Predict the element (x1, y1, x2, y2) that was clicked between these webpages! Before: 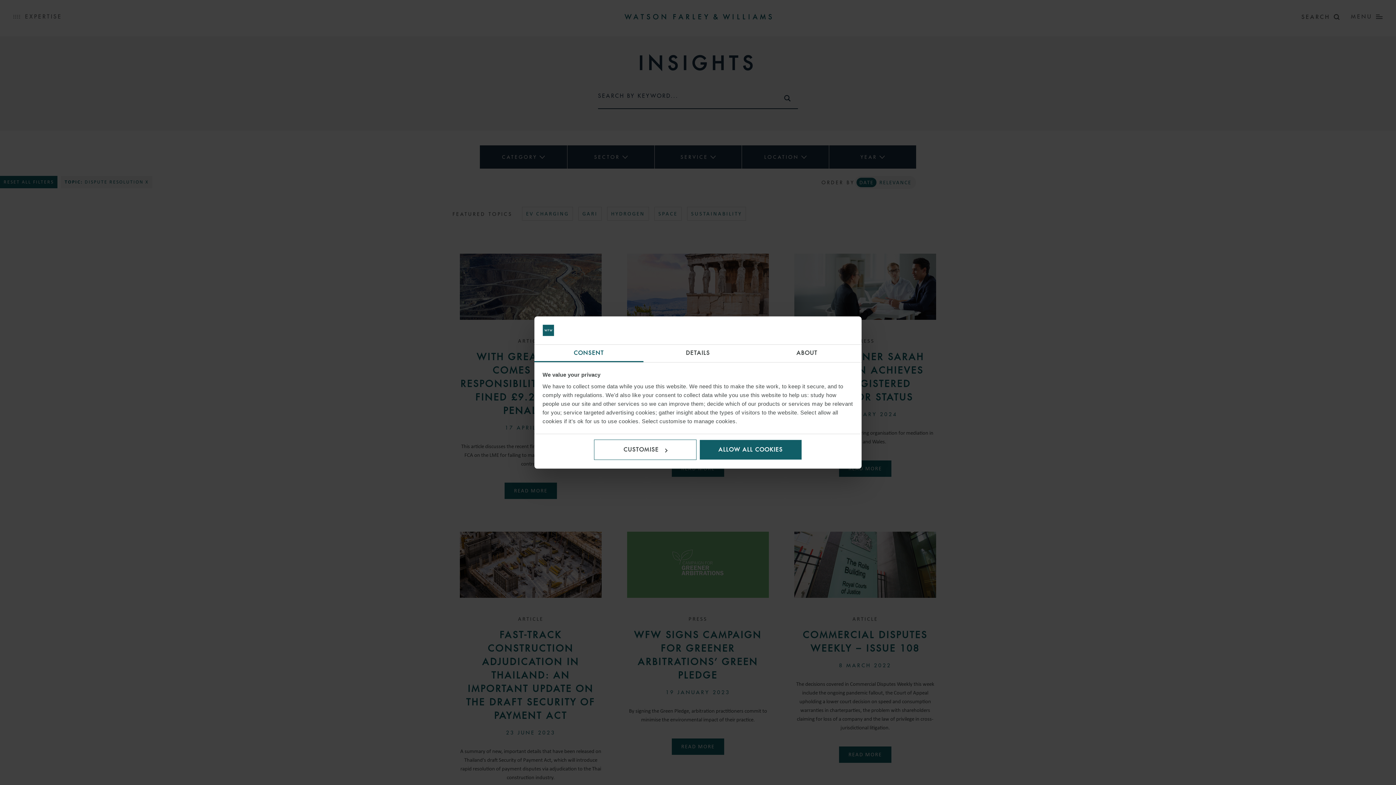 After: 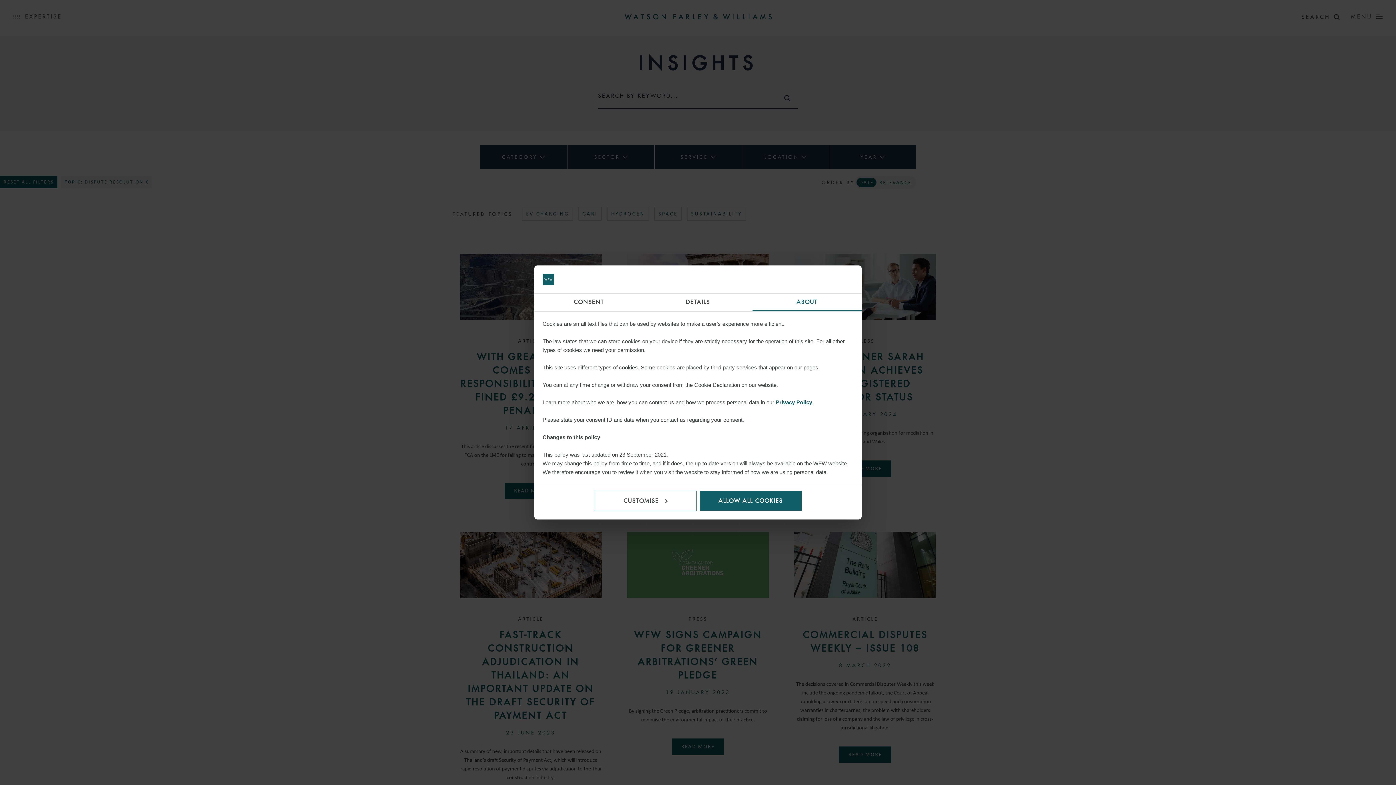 Action: bbox: (752, 344, 861, 362) label: ABOUT